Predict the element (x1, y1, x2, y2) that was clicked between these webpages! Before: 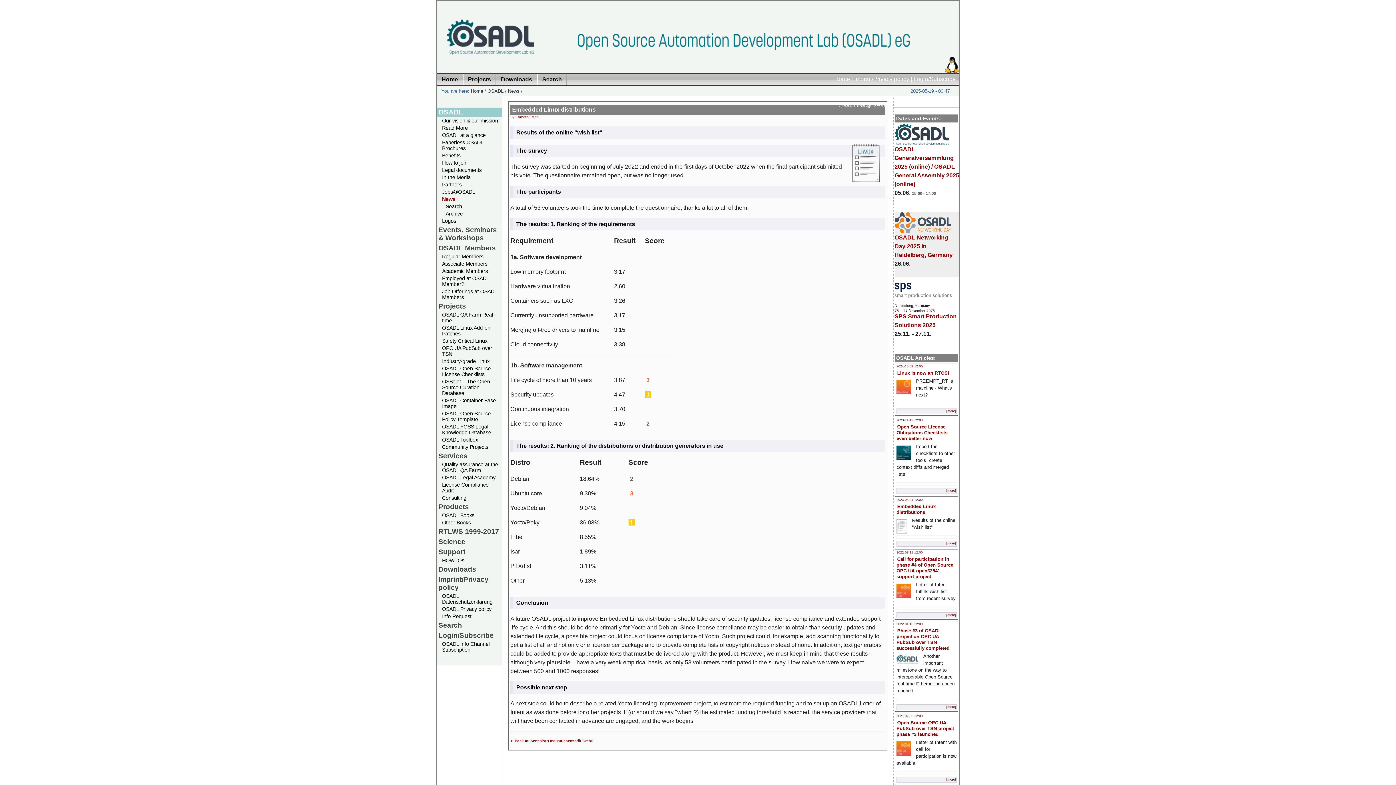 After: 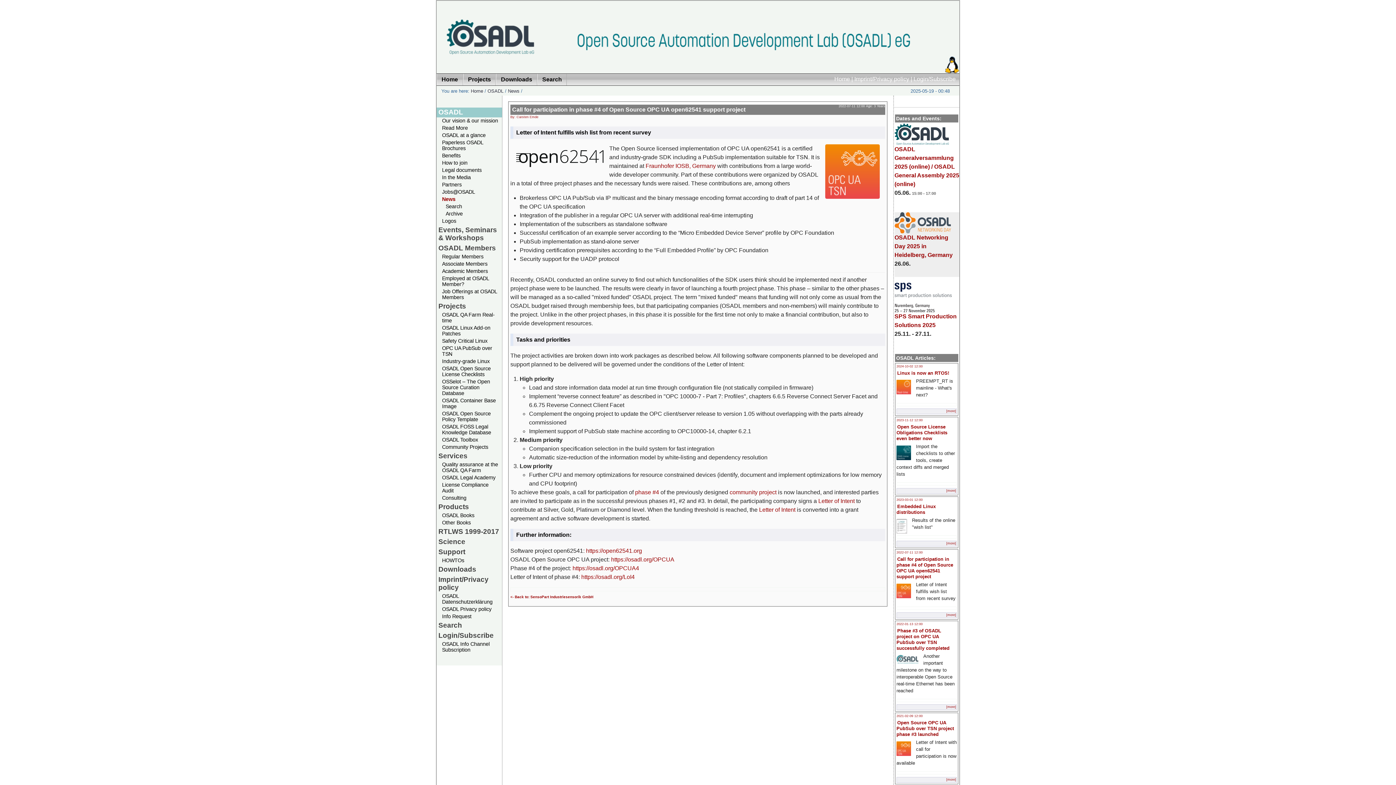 Action: bbox: (896, 551, 922, 554) label: 2022-07-11 12:00